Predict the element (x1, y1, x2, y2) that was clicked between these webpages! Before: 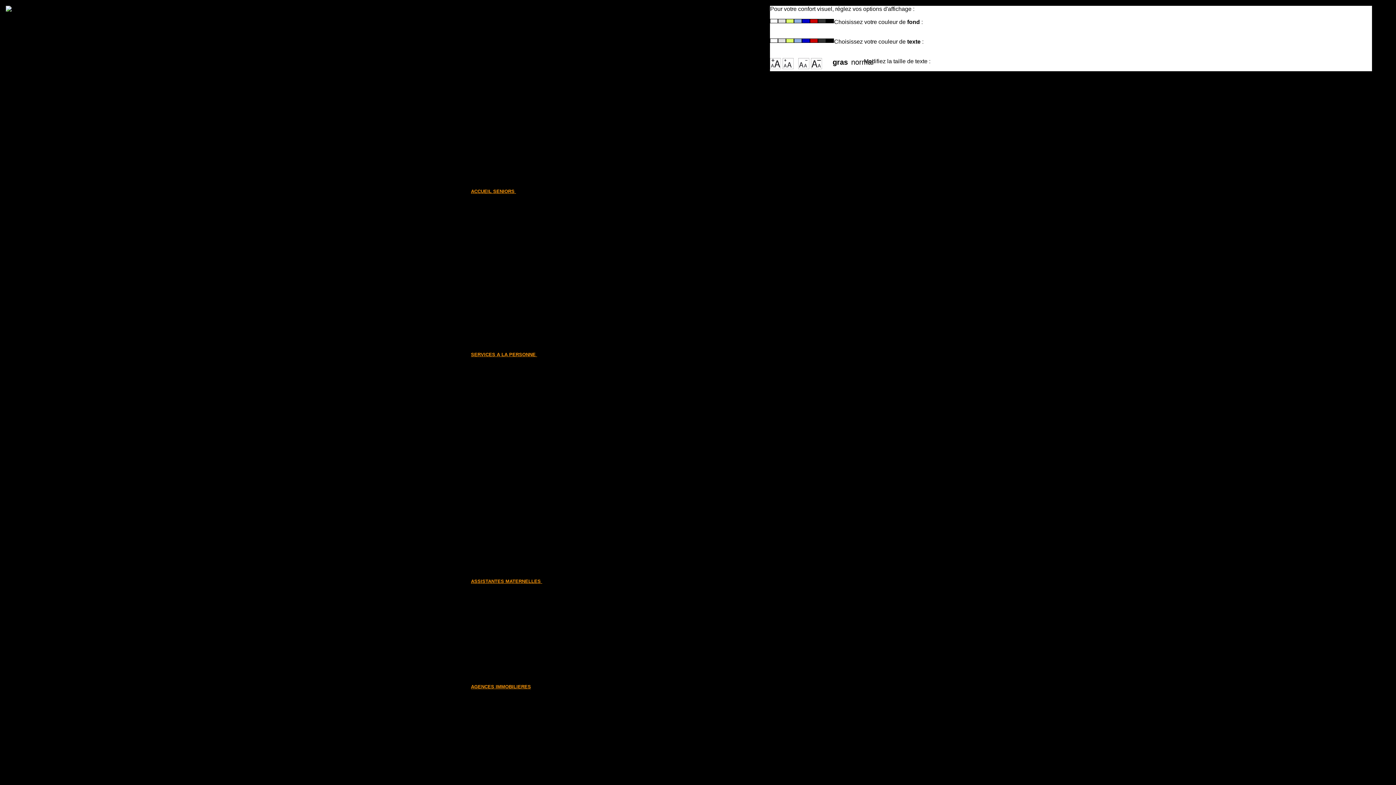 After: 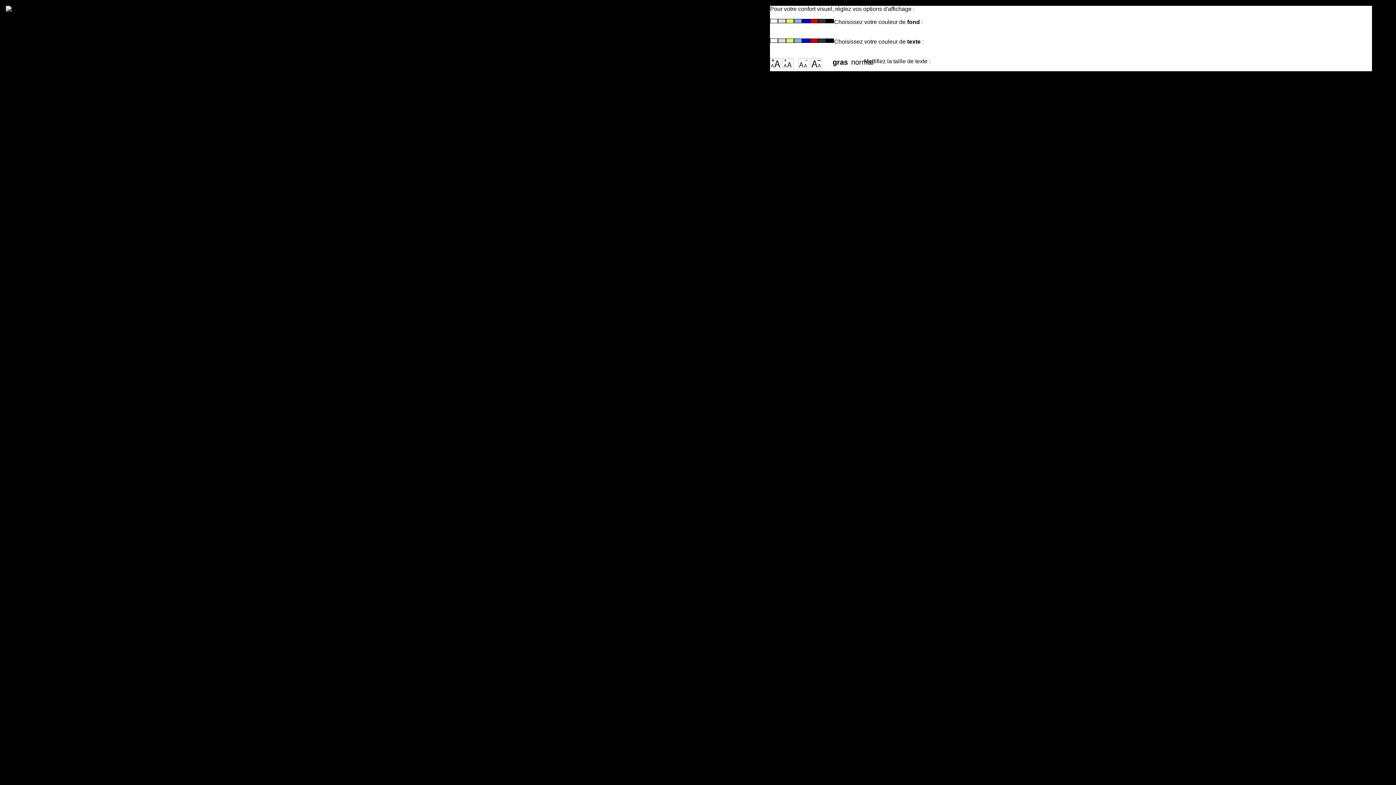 Action: label: Cimetière bbox: (22, 215, 45, 221)